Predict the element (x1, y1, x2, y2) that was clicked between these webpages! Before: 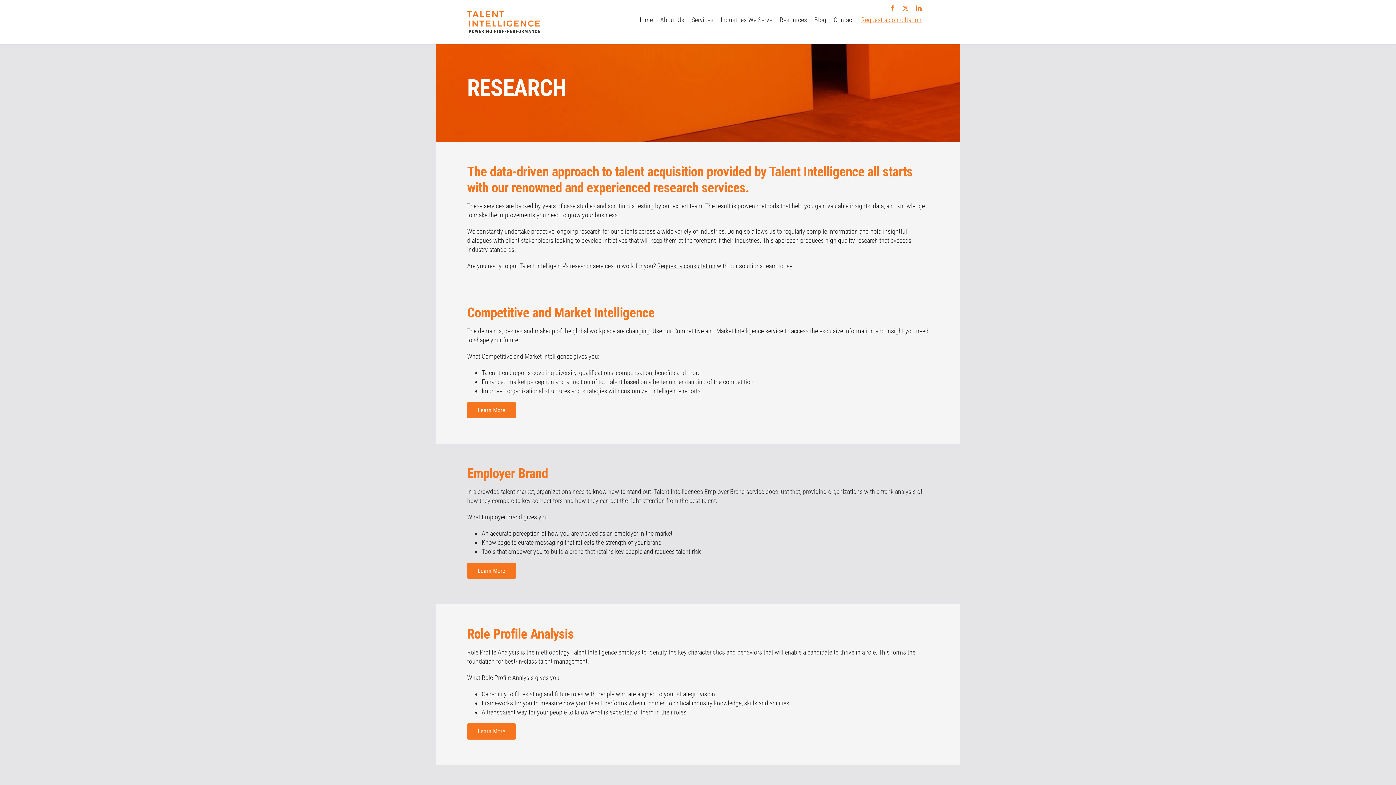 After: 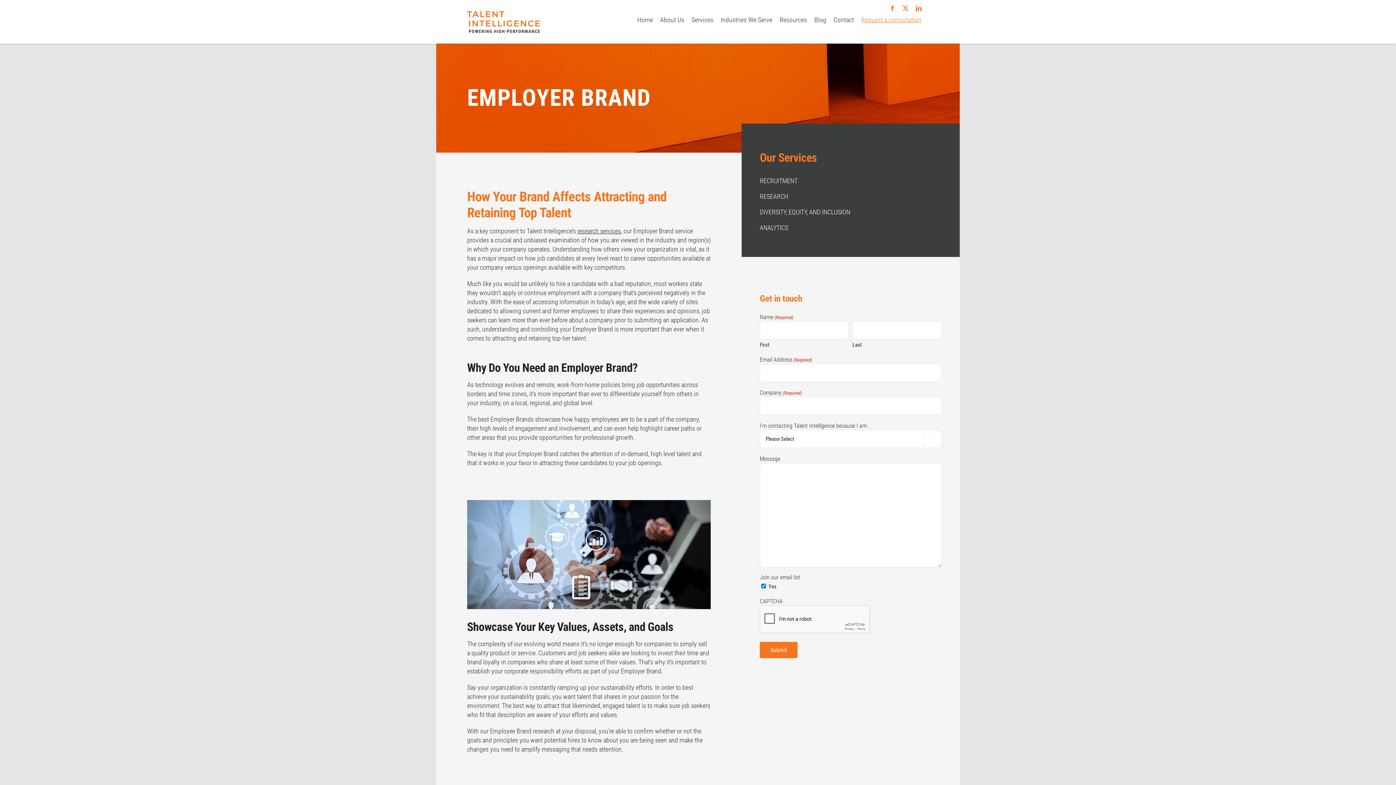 Action: bbox: (467, 562, 516, 579) label: Learn More